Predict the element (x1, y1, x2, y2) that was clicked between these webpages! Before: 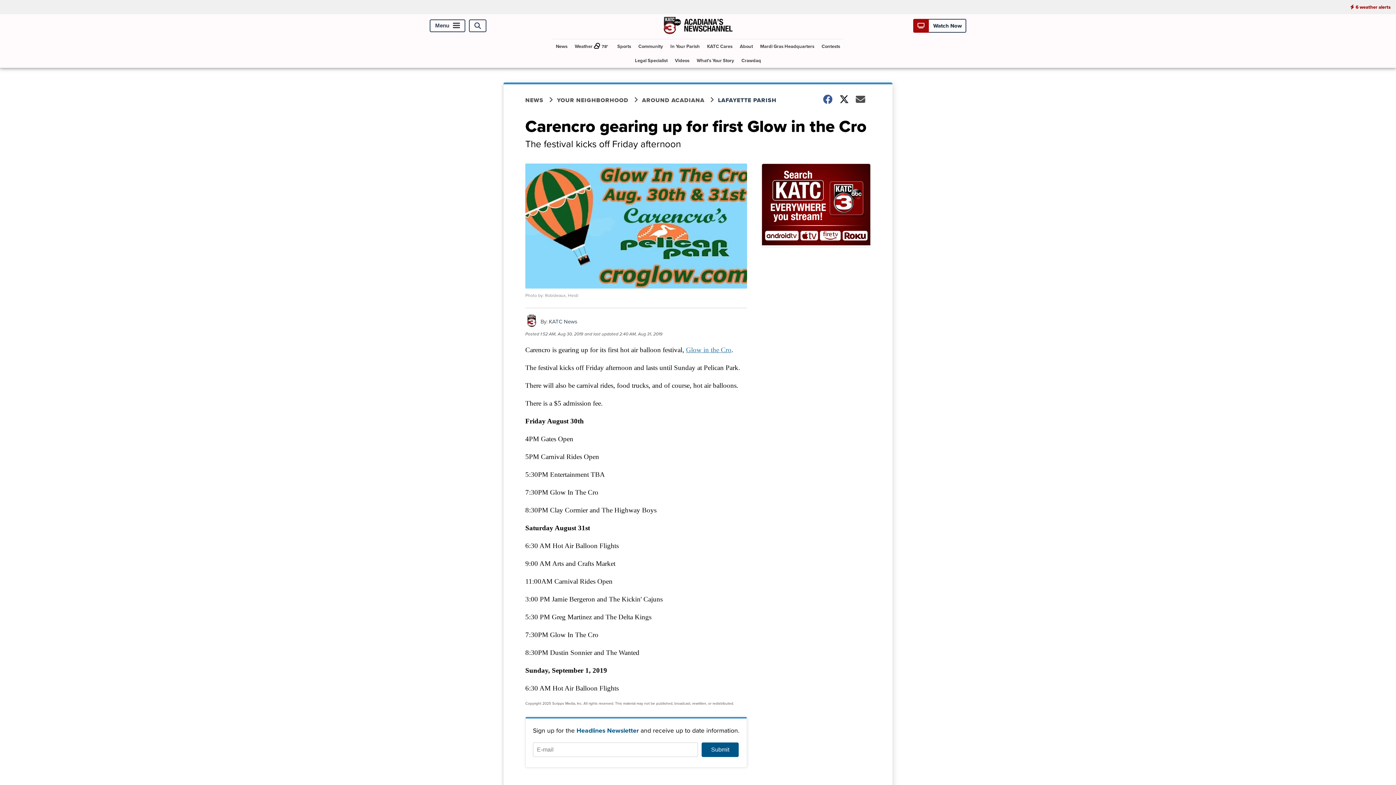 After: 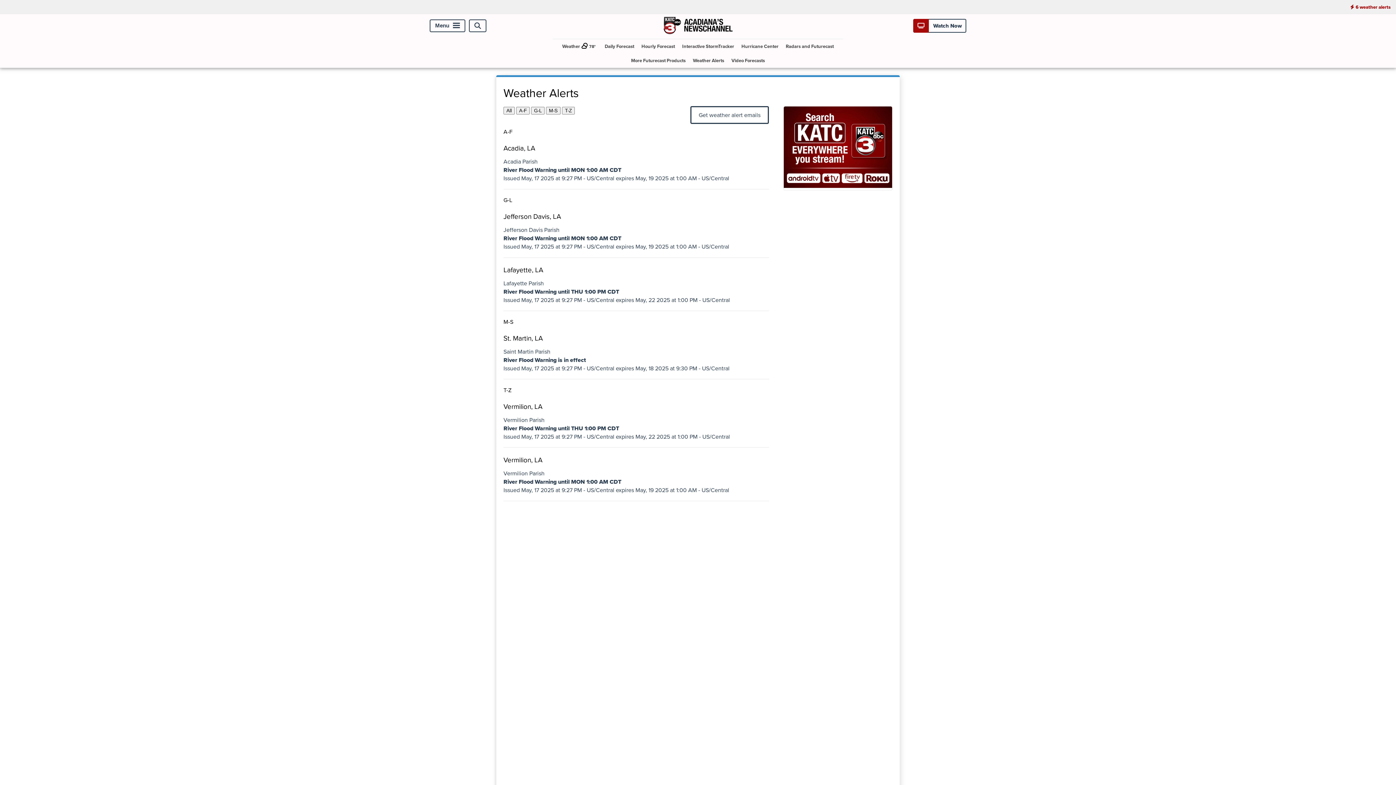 Action: bbox: (1345, 0, 1396, 14) label: 6 weather alerts